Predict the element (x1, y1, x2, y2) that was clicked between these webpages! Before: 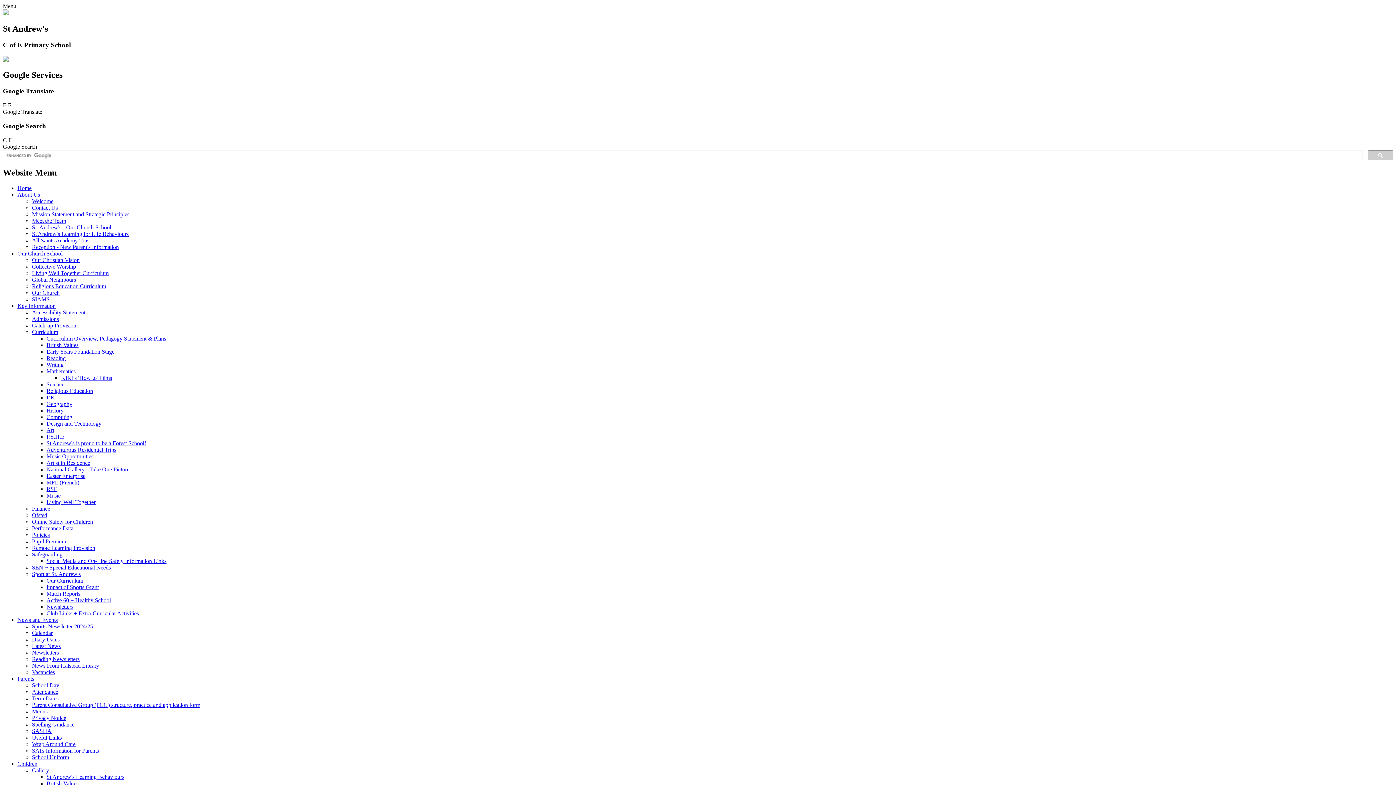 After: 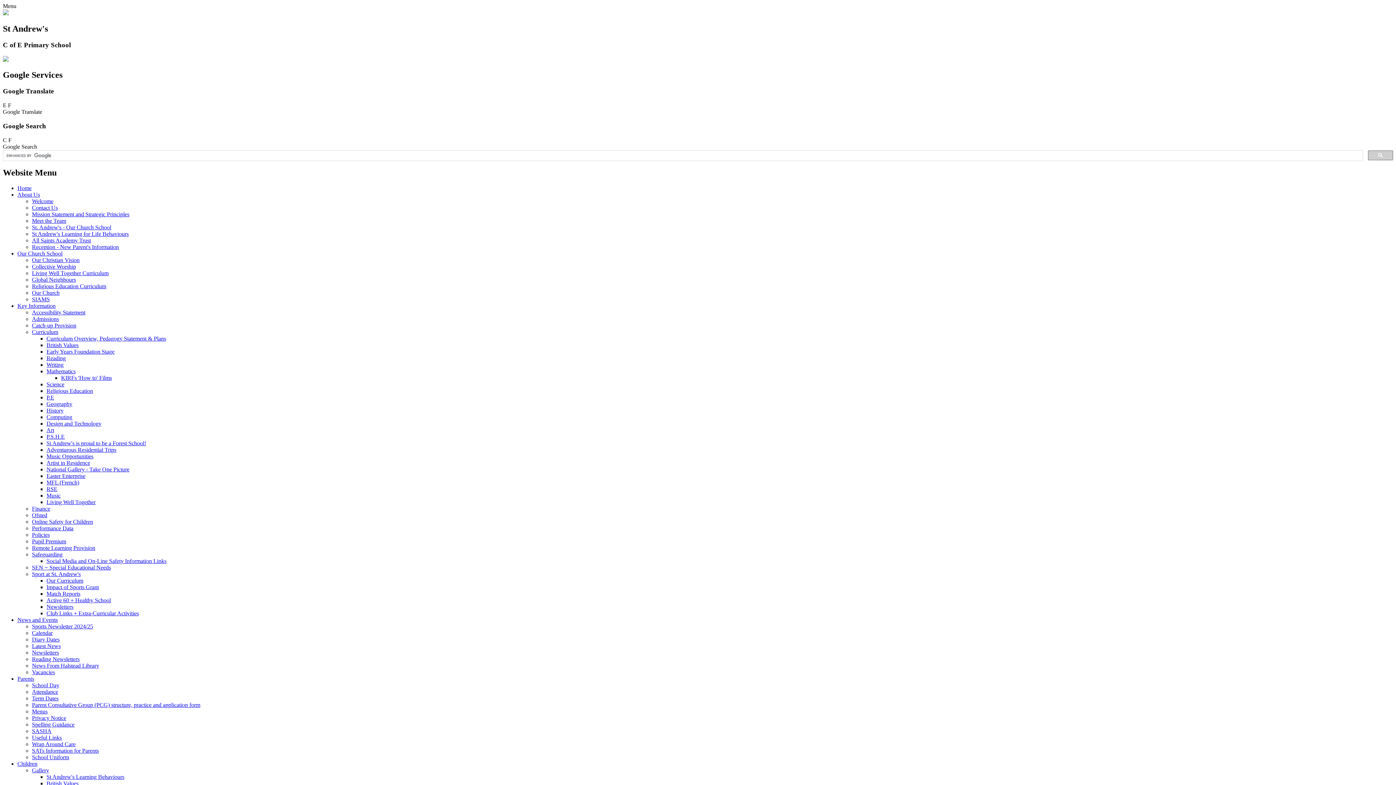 Action: bbox: (46, 486, 57, 492) label: RSE